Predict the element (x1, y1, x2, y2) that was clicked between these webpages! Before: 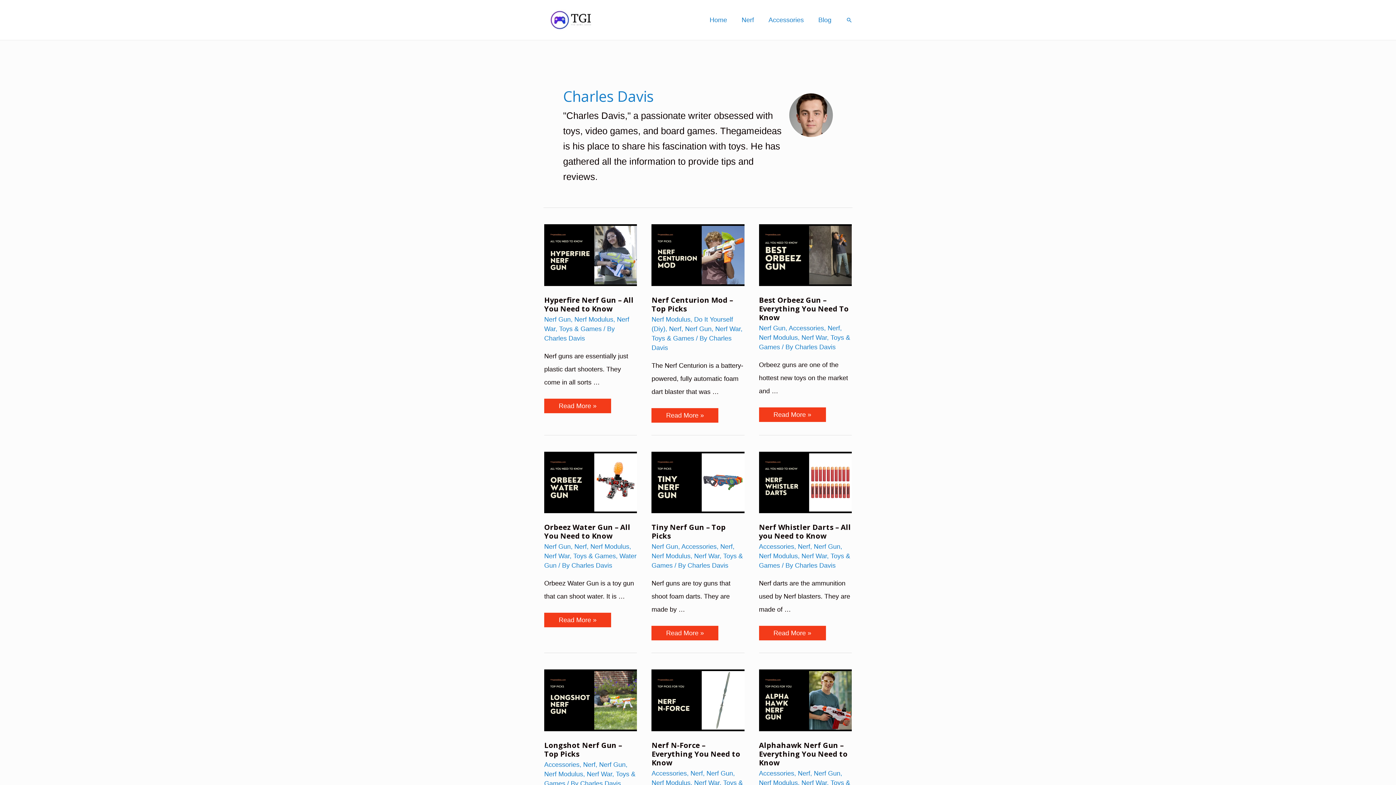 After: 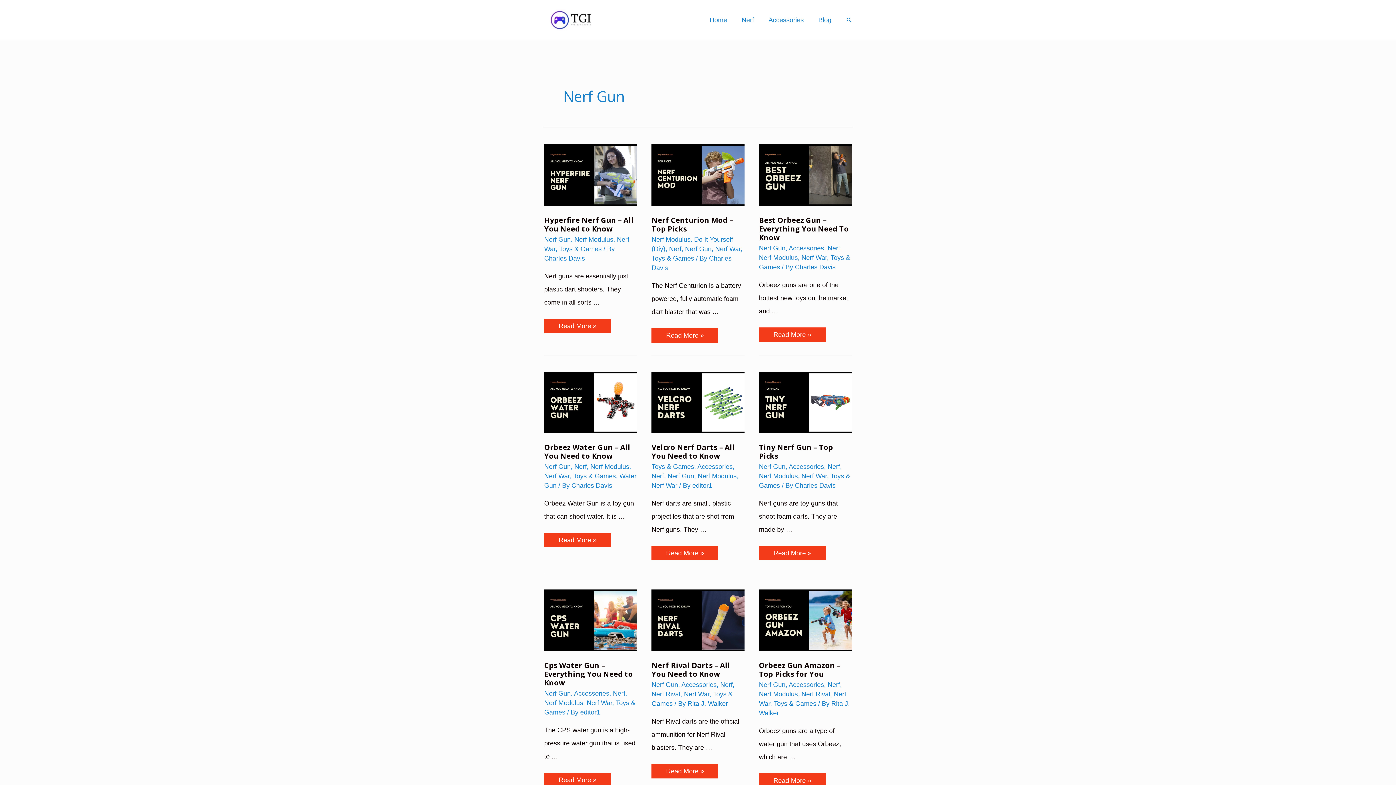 Action: label: Nerf Gun bbox: (759, 324, 785, 331)